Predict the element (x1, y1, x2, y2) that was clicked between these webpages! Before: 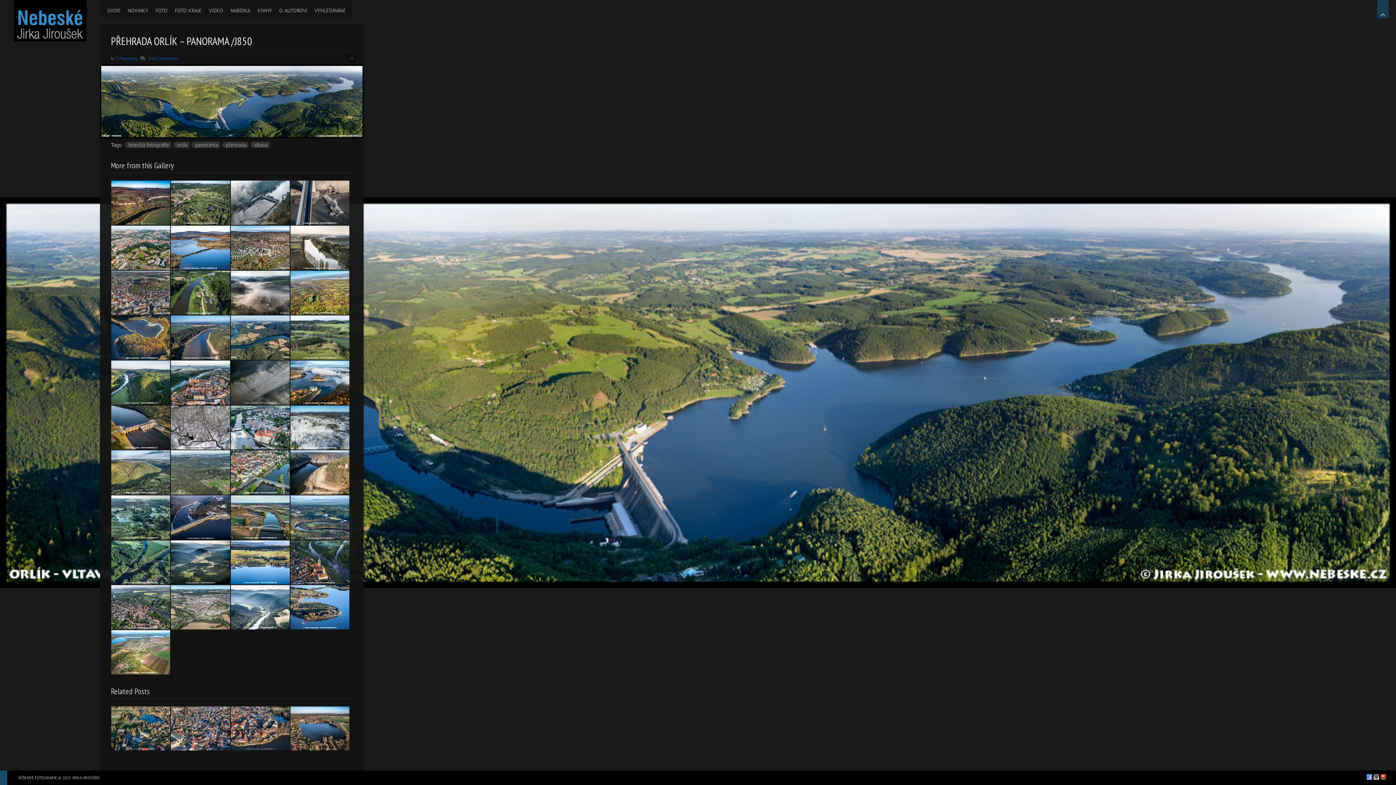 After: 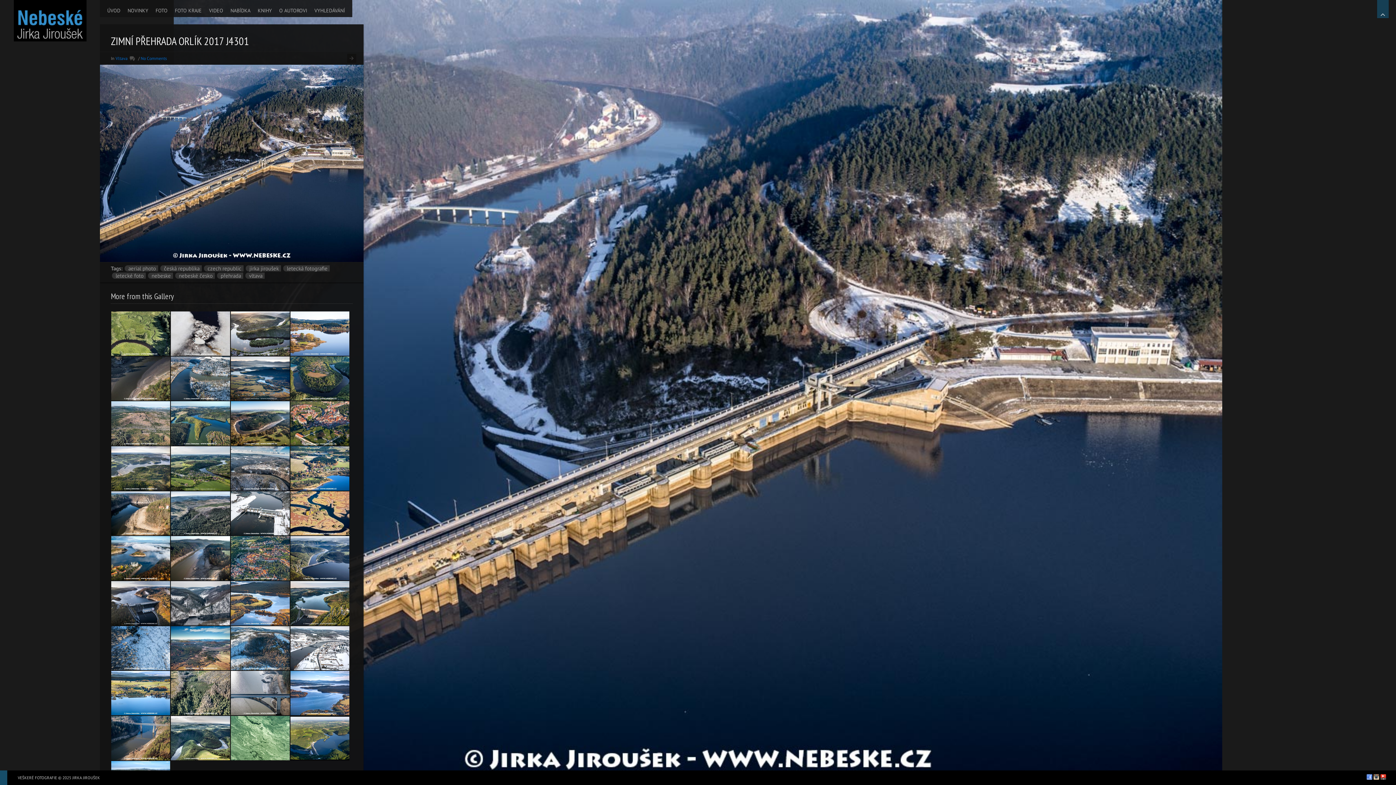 Action: bbox: (171, 495, 230, 539)